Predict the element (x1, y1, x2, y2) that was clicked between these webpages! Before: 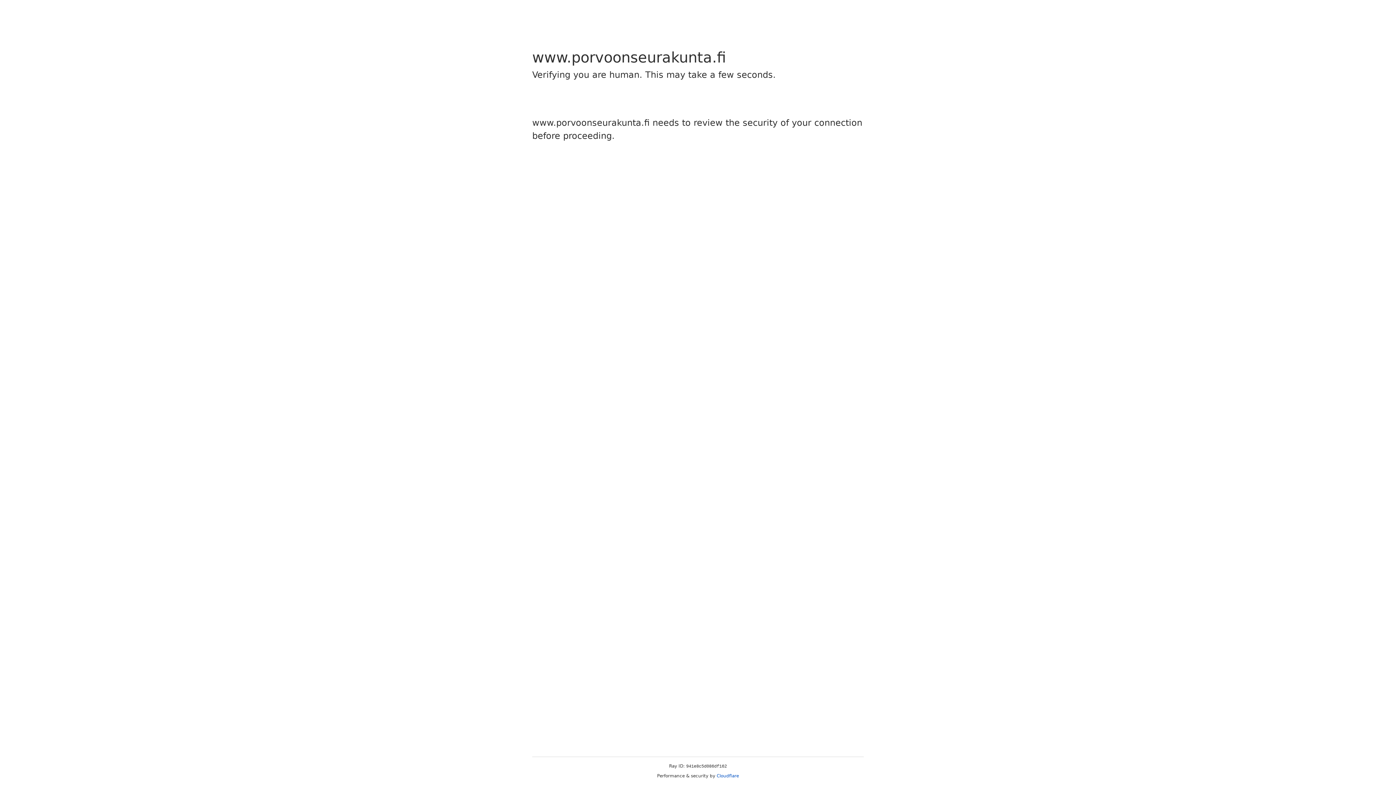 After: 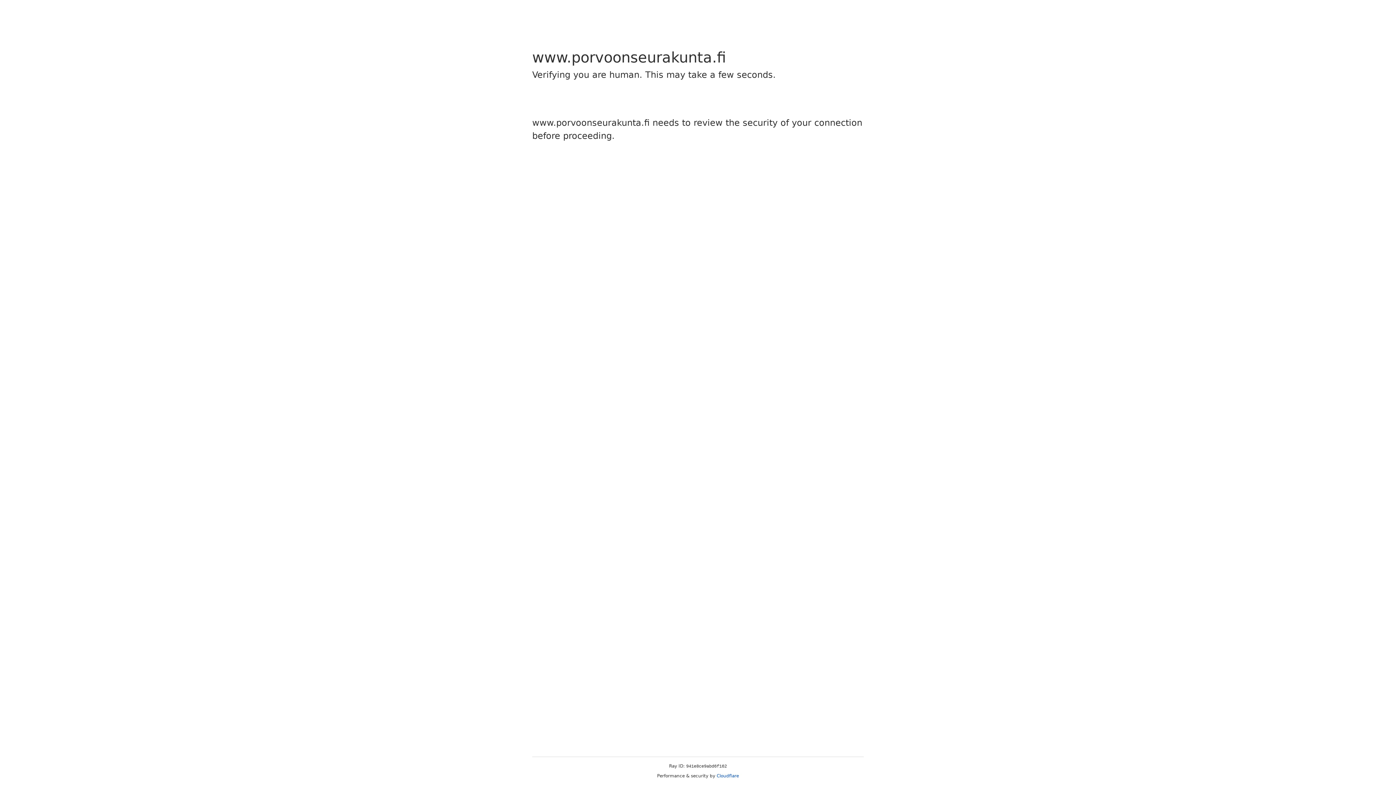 Action: bbox: (716, 773, 739, 778) label: Cloudflare